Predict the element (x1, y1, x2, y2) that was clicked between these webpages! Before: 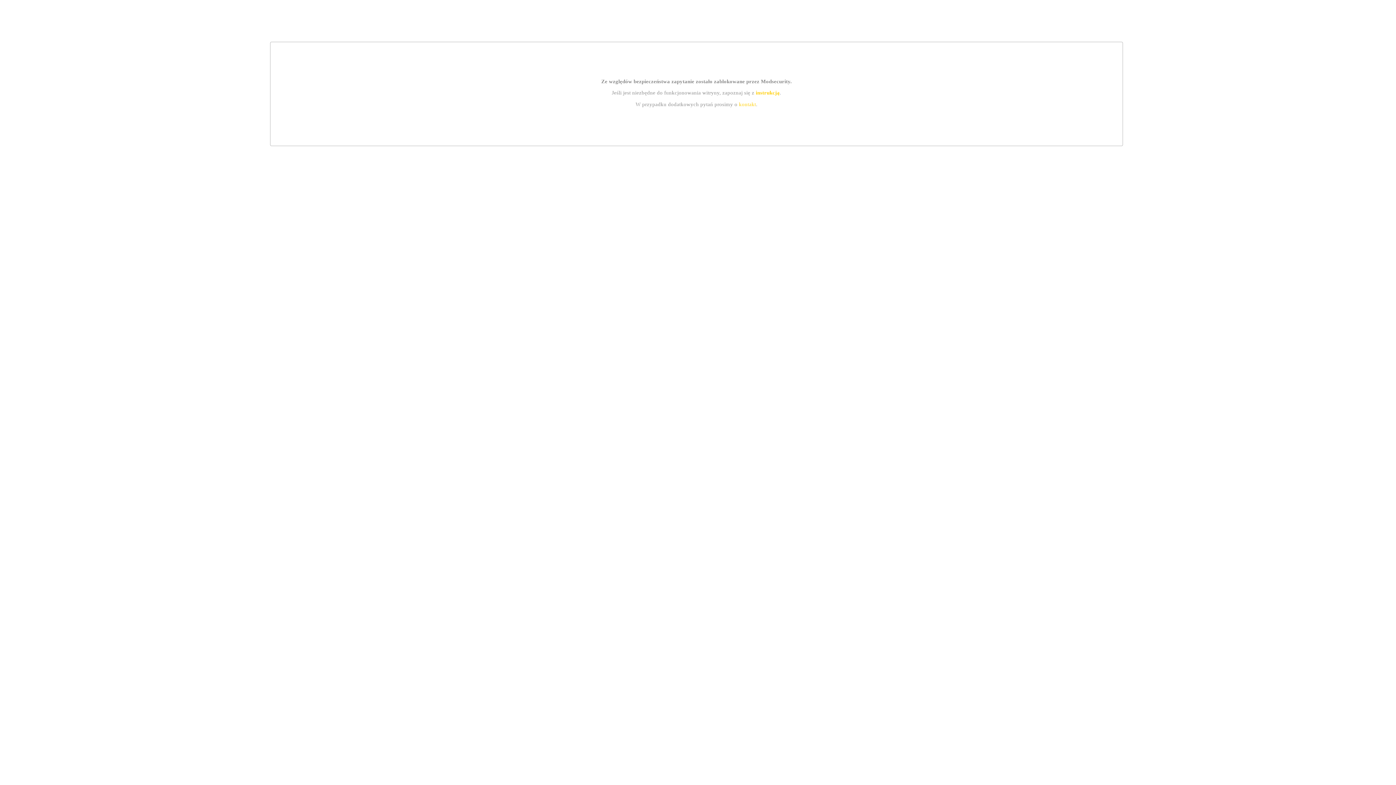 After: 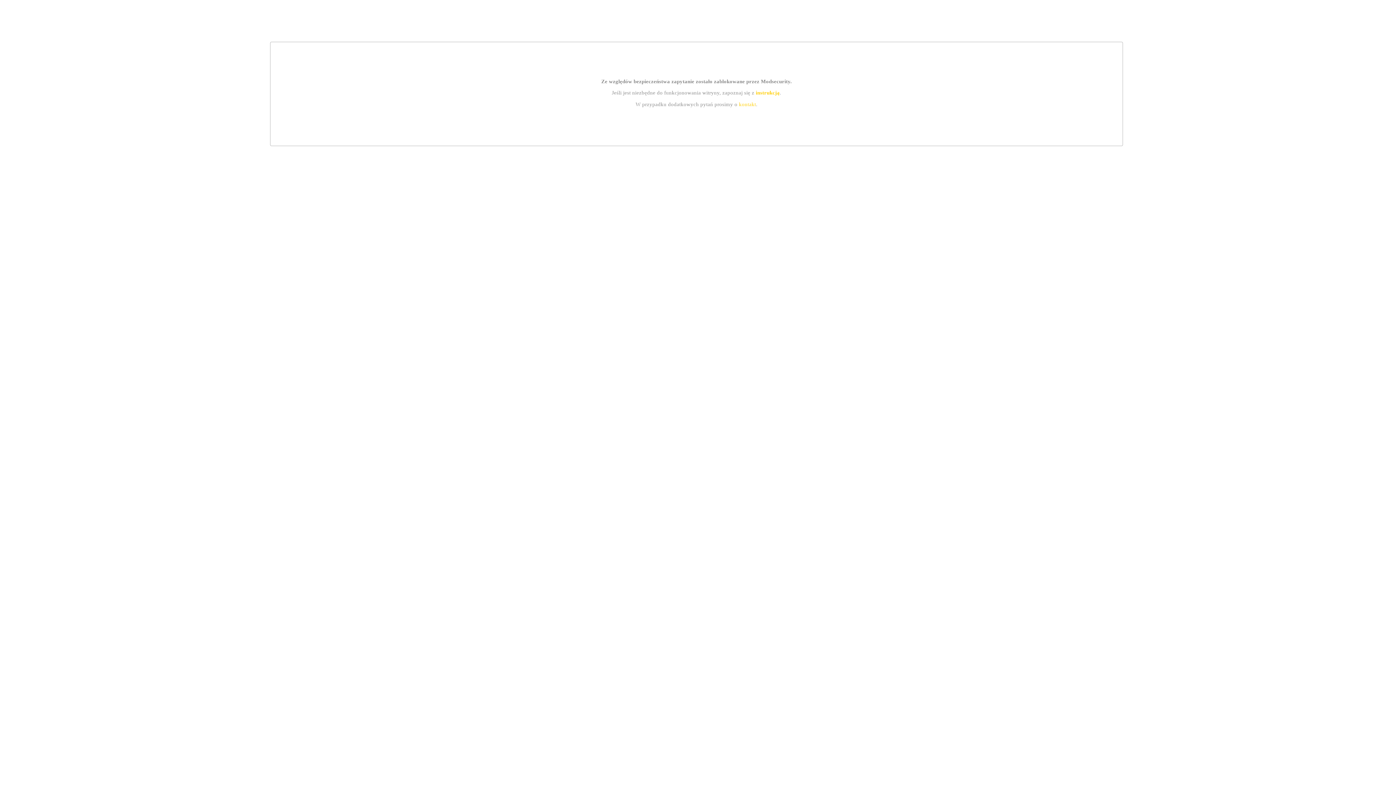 Action: bbox: (739, 101, 756, 107) label: kontakt